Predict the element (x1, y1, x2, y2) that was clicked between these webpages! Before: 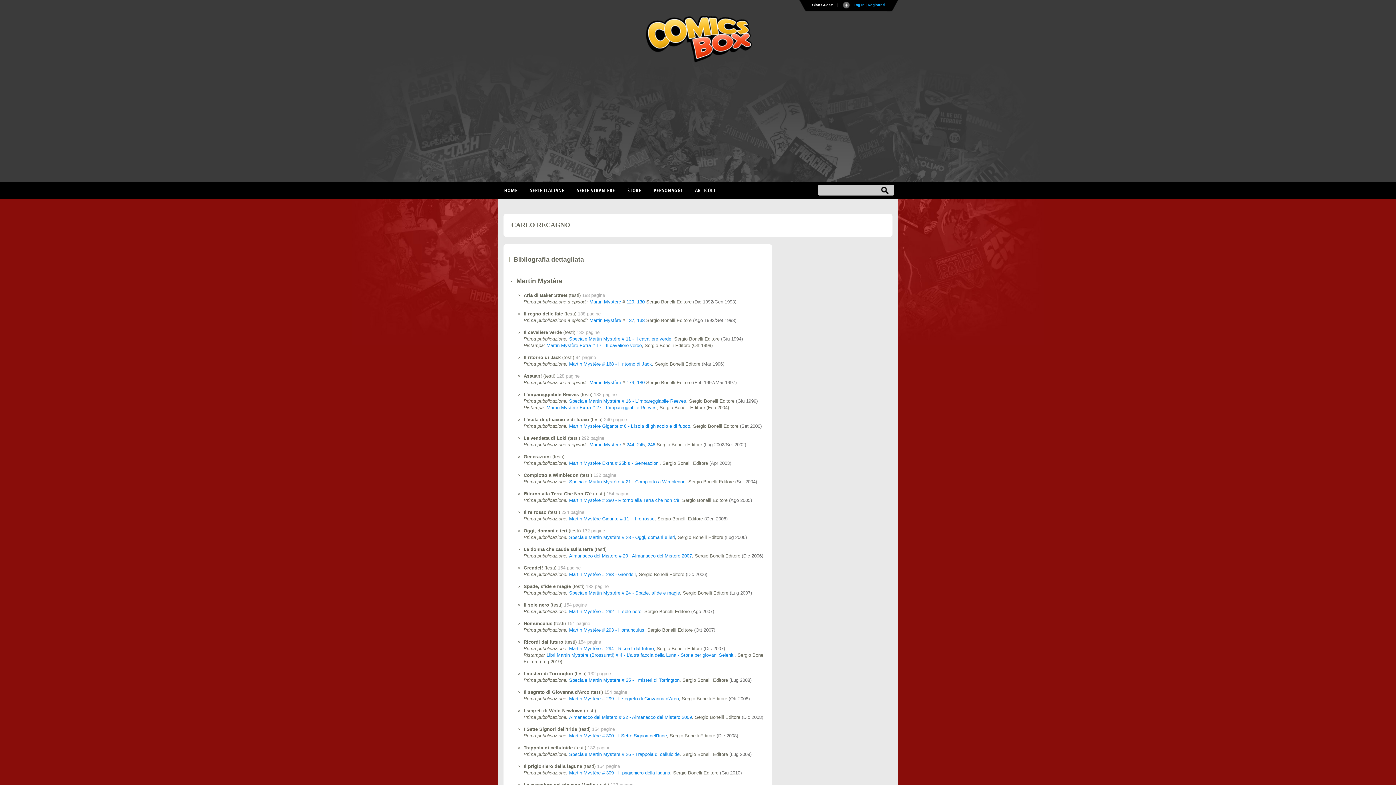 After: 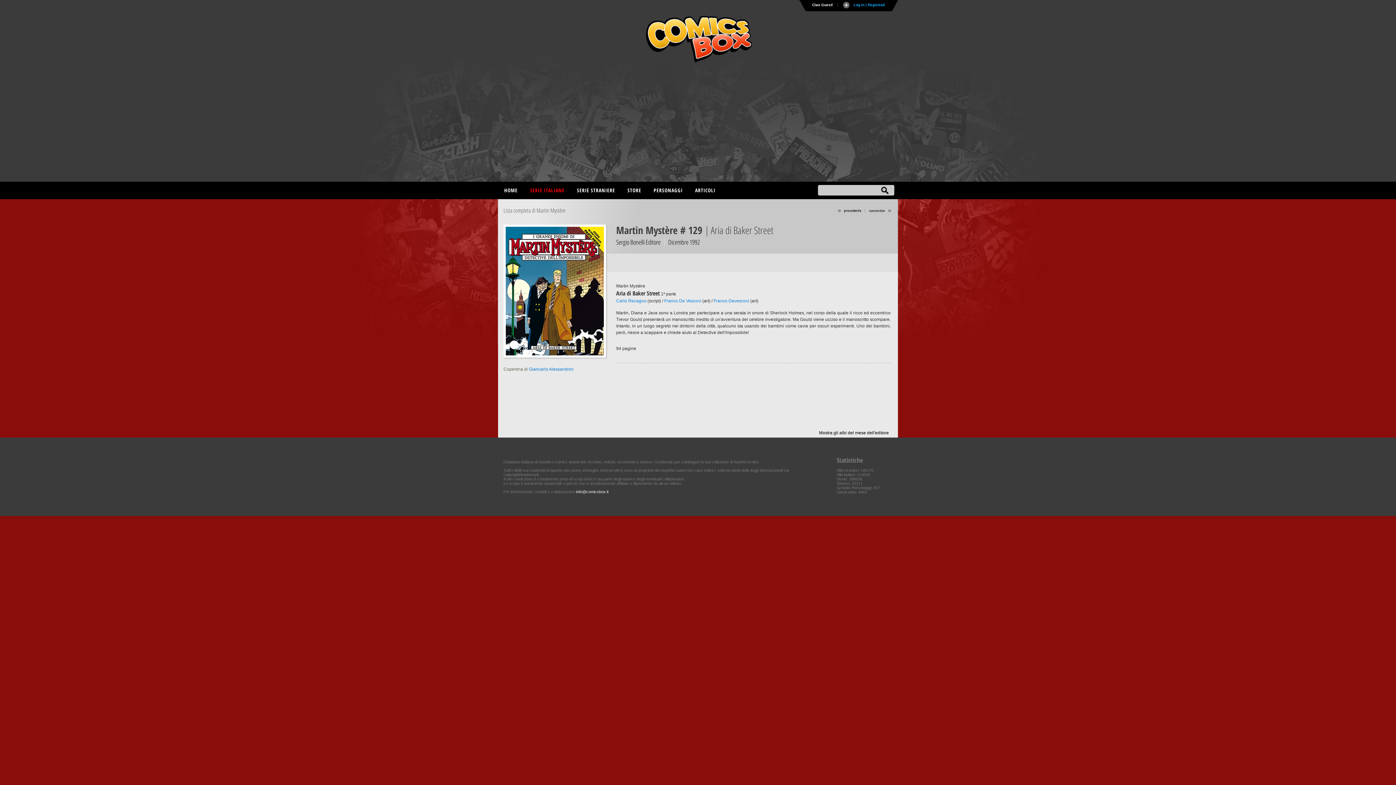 Action: bbox: (626, 299, 634, 304) label: 129